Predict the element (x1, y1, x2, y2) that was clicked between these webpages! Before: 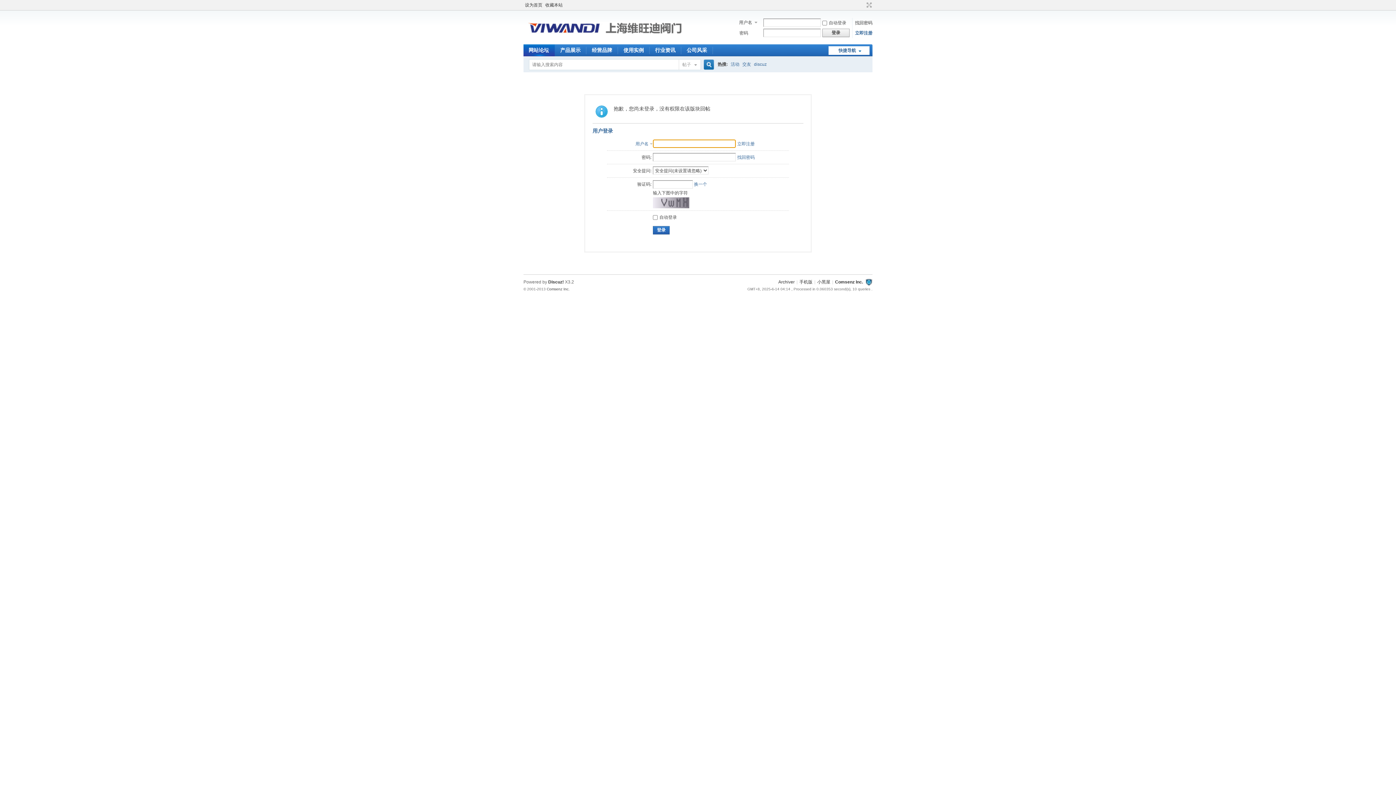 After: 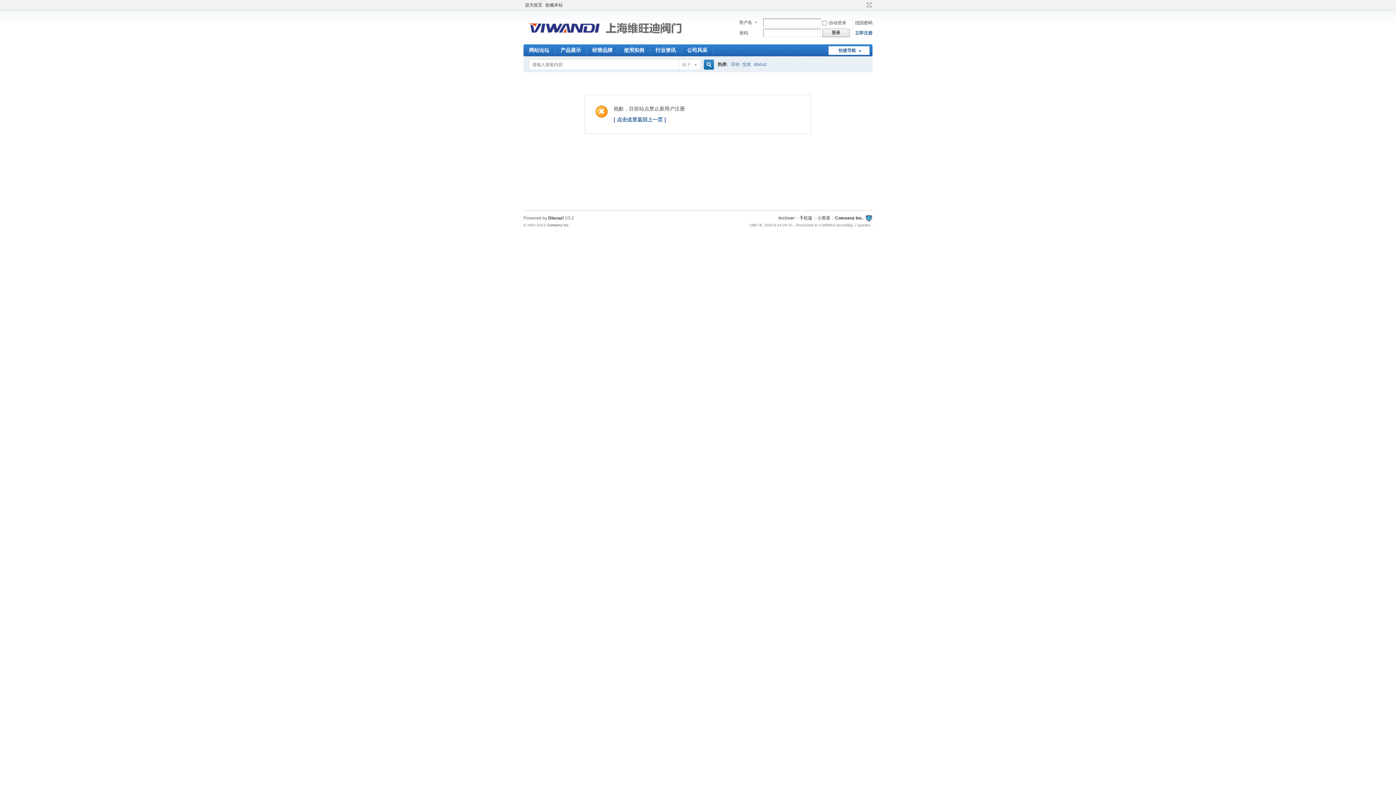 Action: label: 立即注册 bbox: (737, 141, 754, 146)